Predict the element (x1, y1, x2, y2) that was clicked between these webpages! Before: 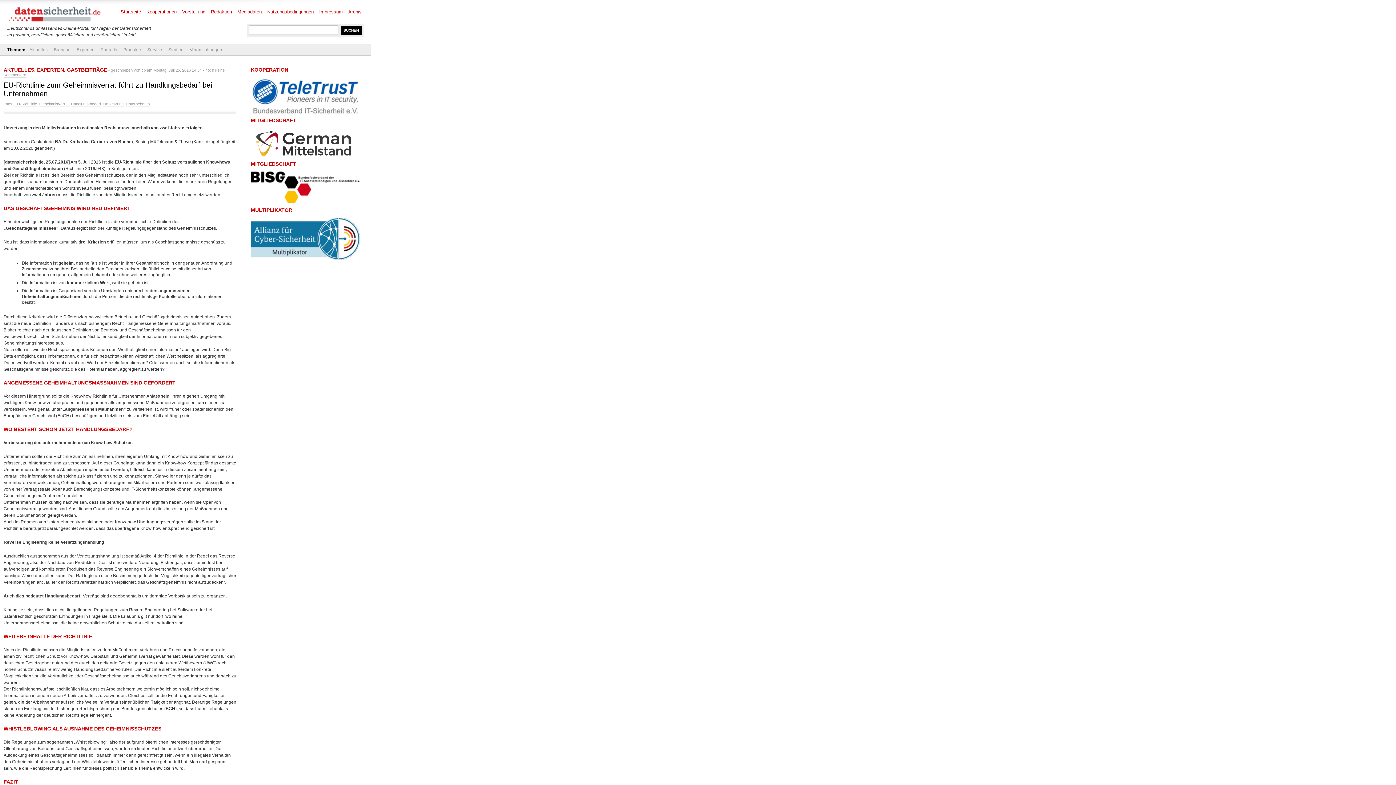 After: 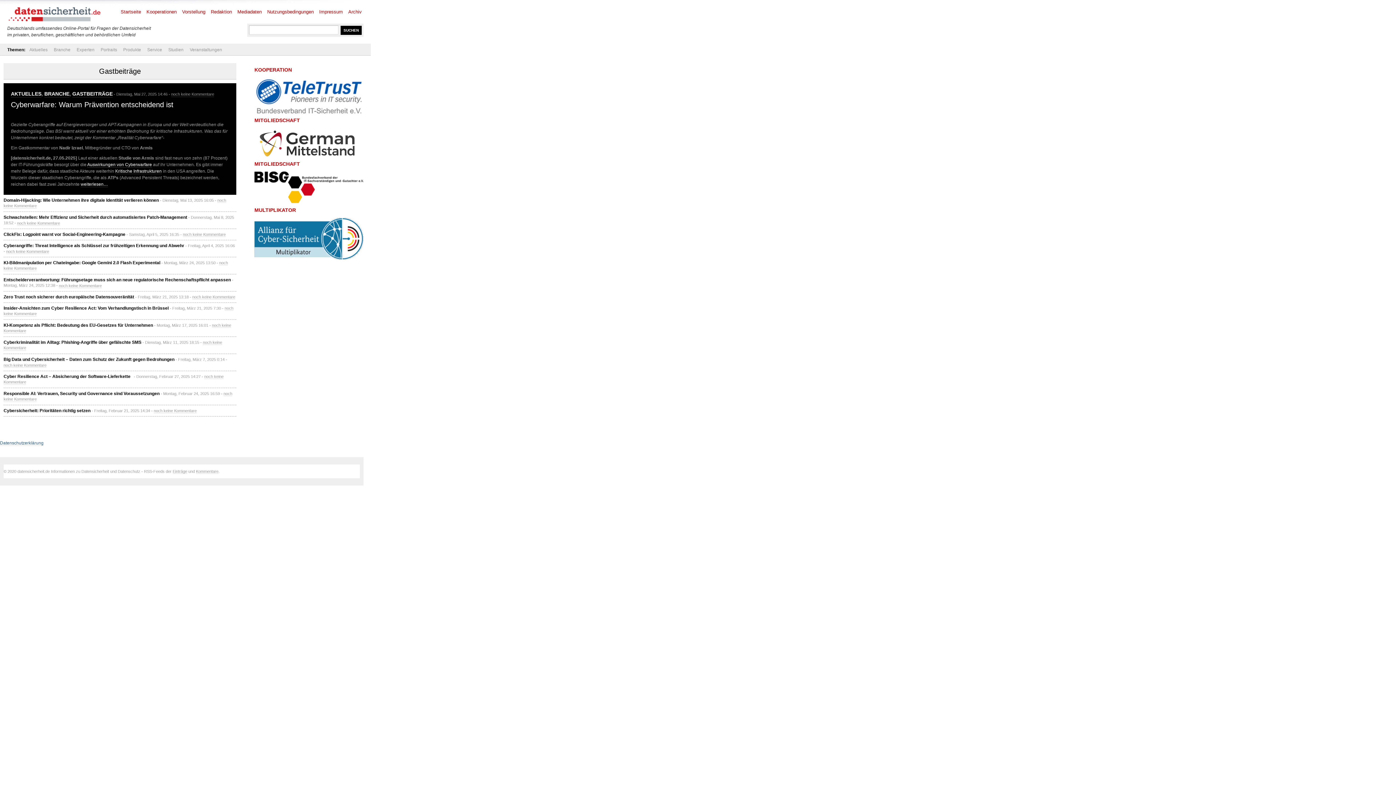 Action: label: GASTBEITRÄGE bbox: (66, 66, 107, 73)